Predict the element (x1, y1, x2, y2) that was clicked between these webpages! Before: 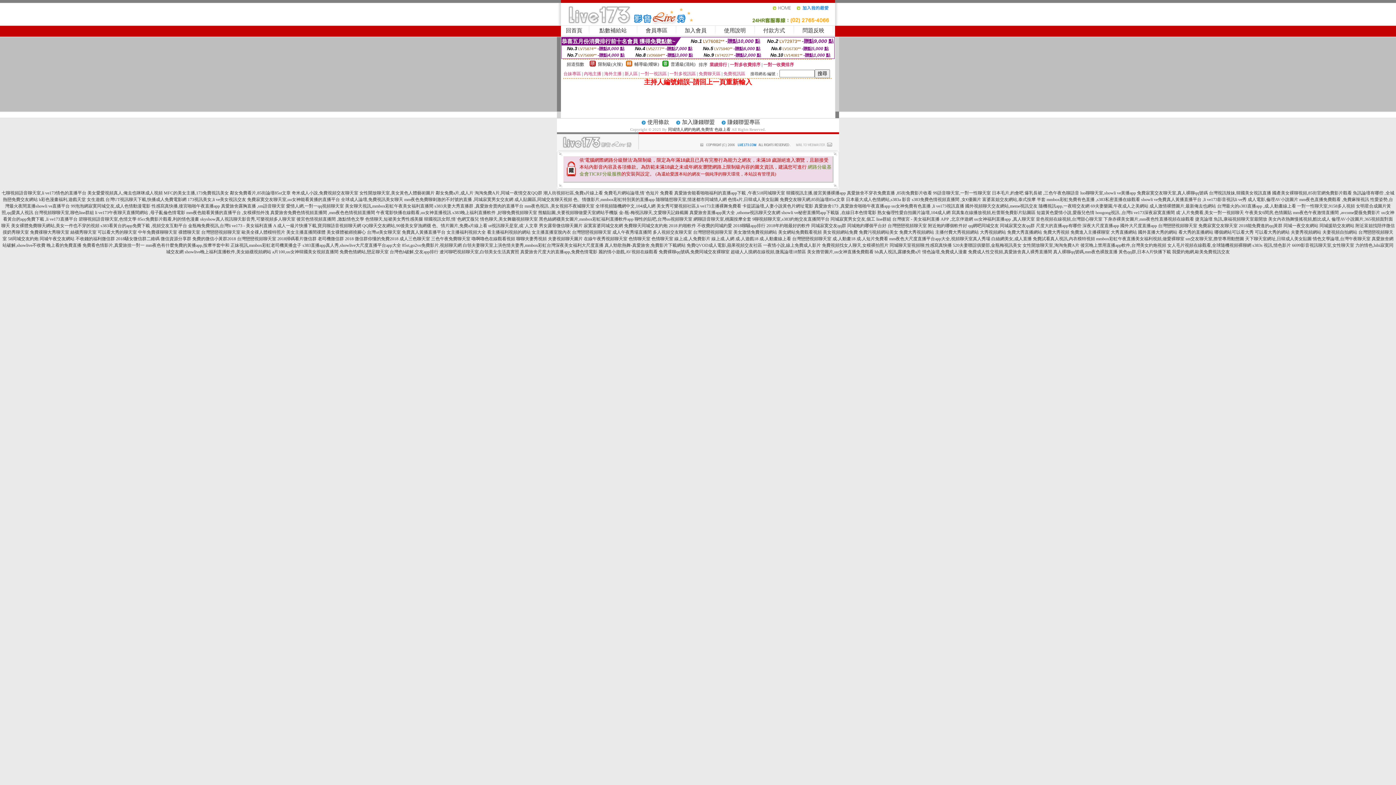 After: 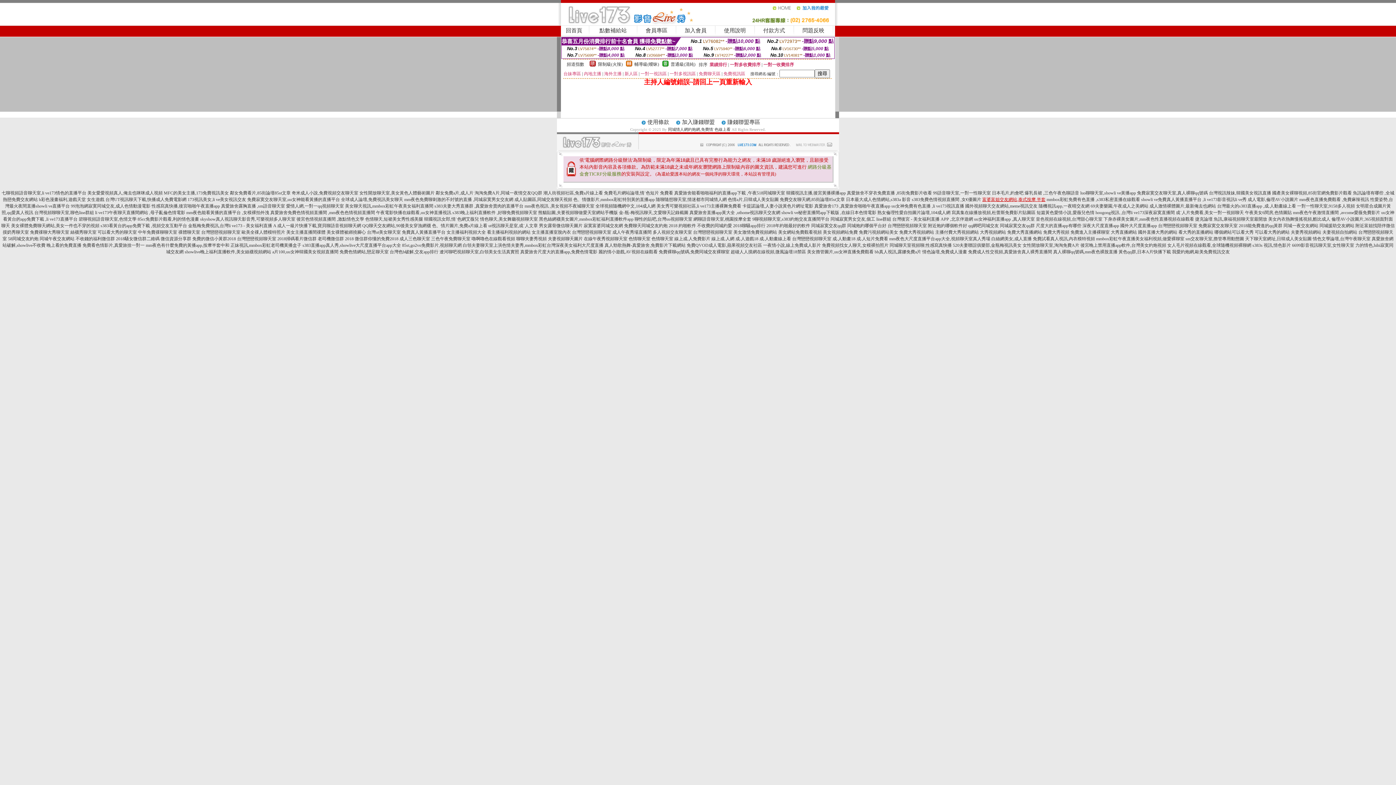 Action: bbox: (982, 197, 1045, 202) label: 富婆富姐交友網站,泰式按摩 半套